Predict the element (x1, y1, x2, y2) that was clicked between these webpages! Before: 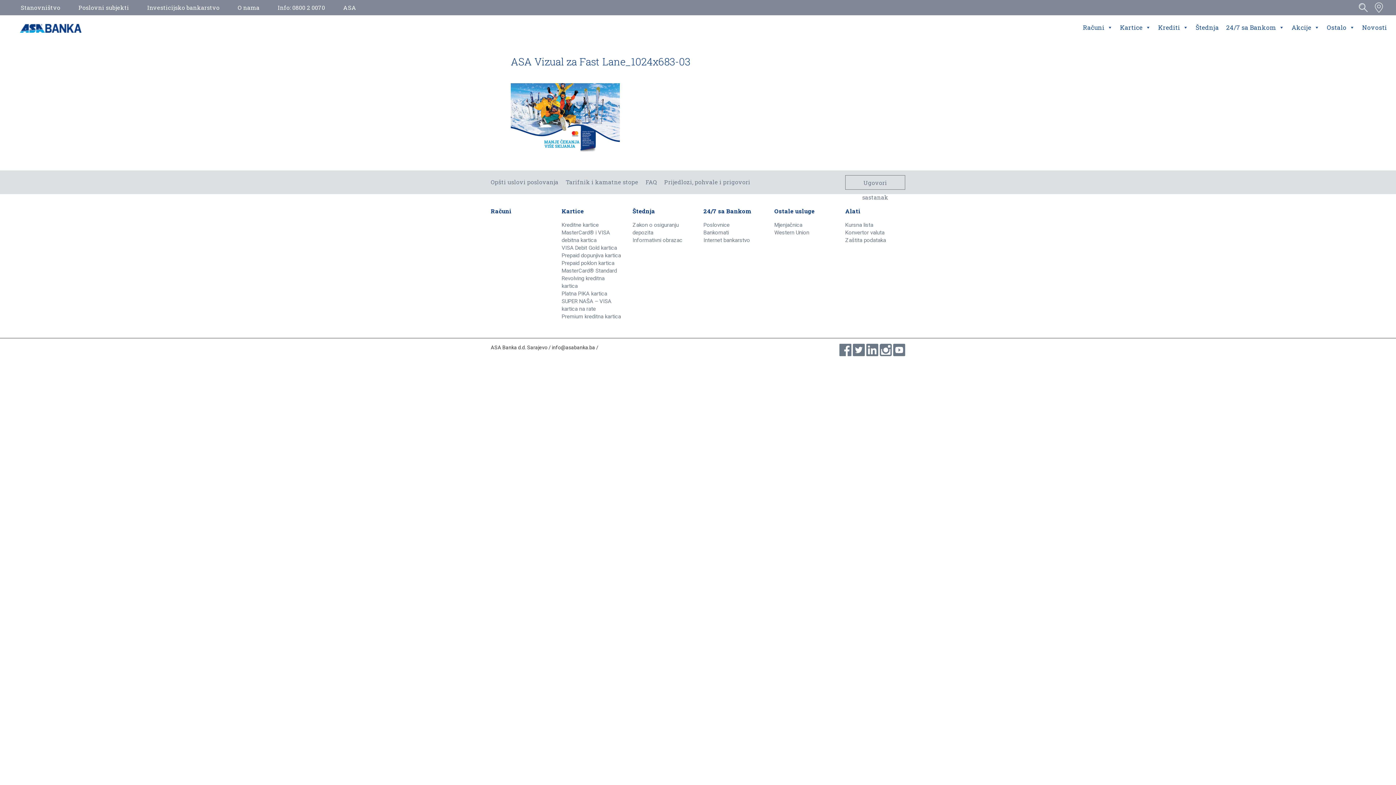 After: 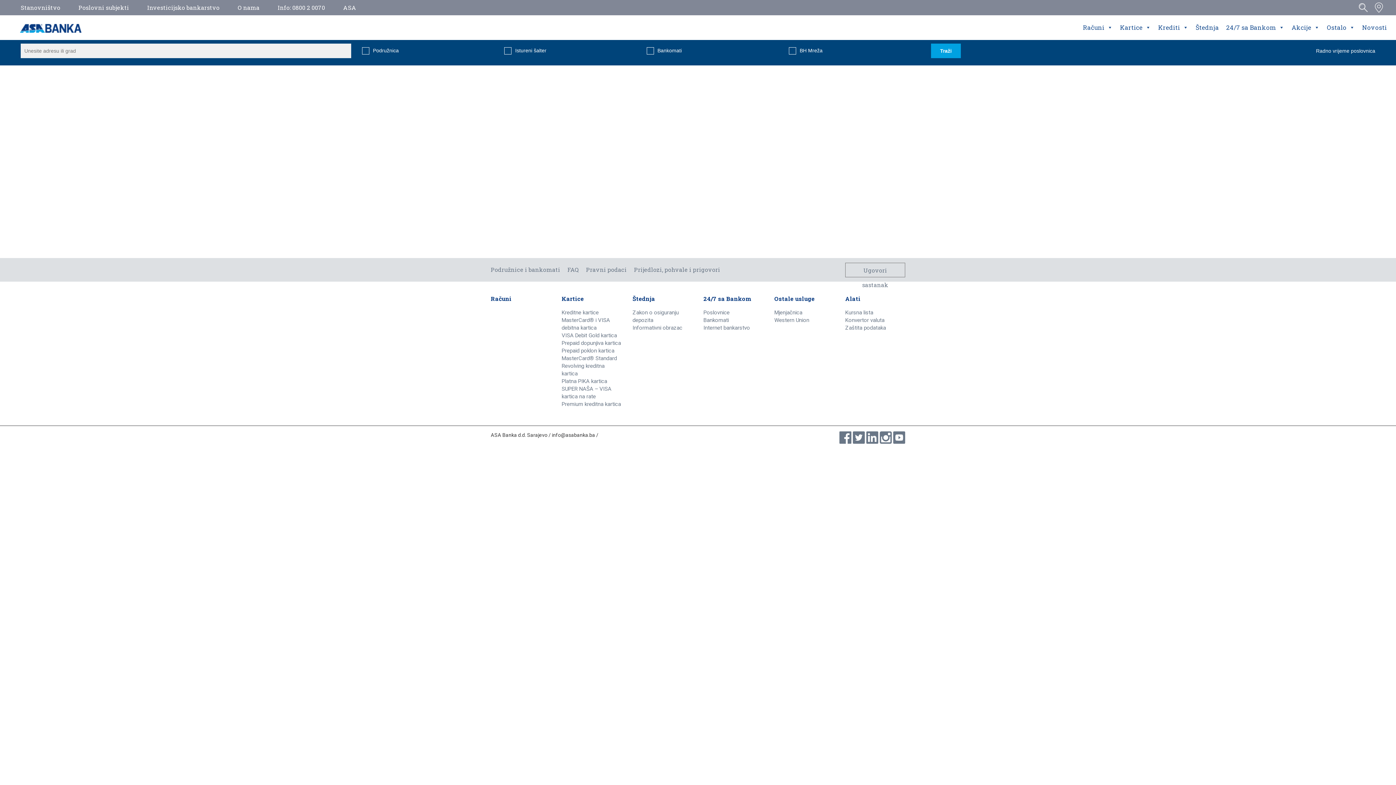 Action: label: Poslovnice bbox: (703, 221, 763, 229)